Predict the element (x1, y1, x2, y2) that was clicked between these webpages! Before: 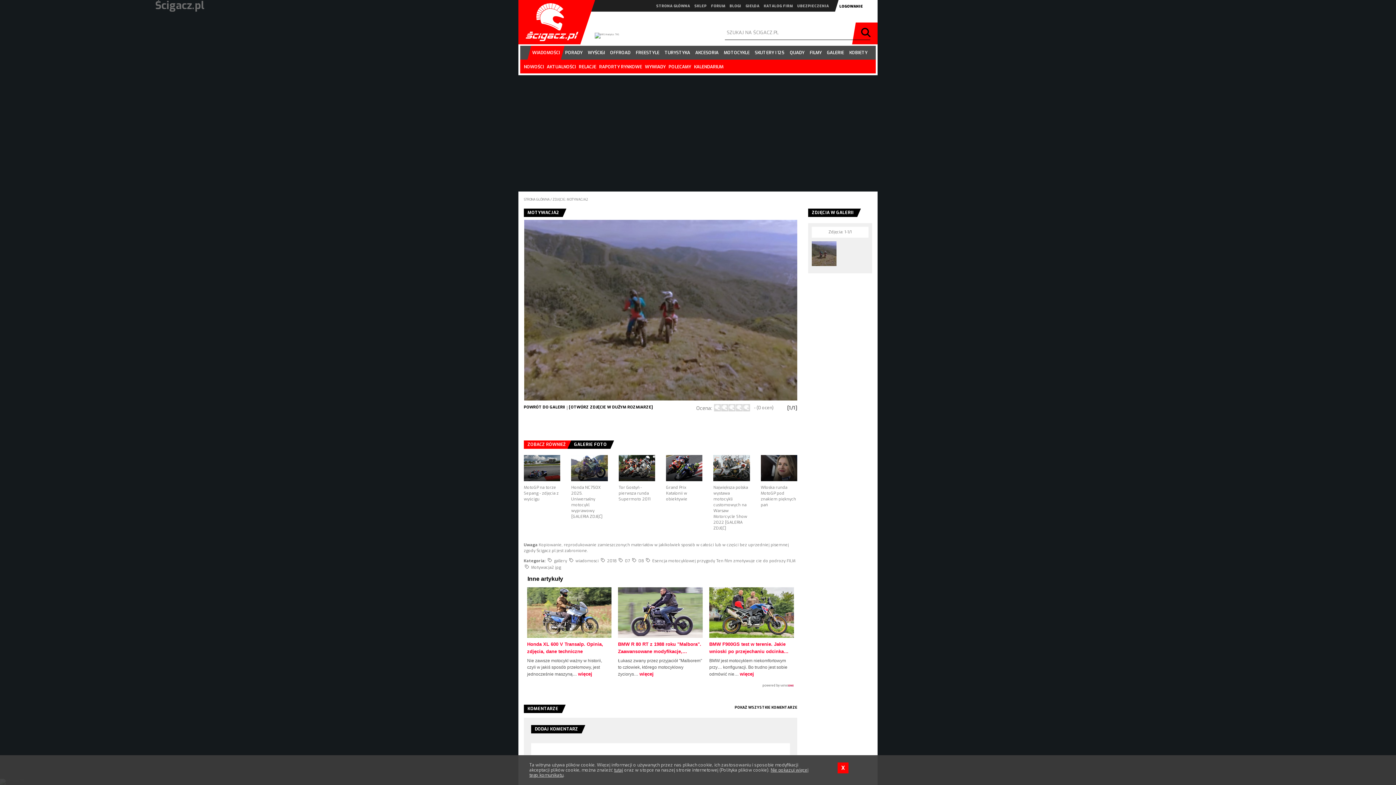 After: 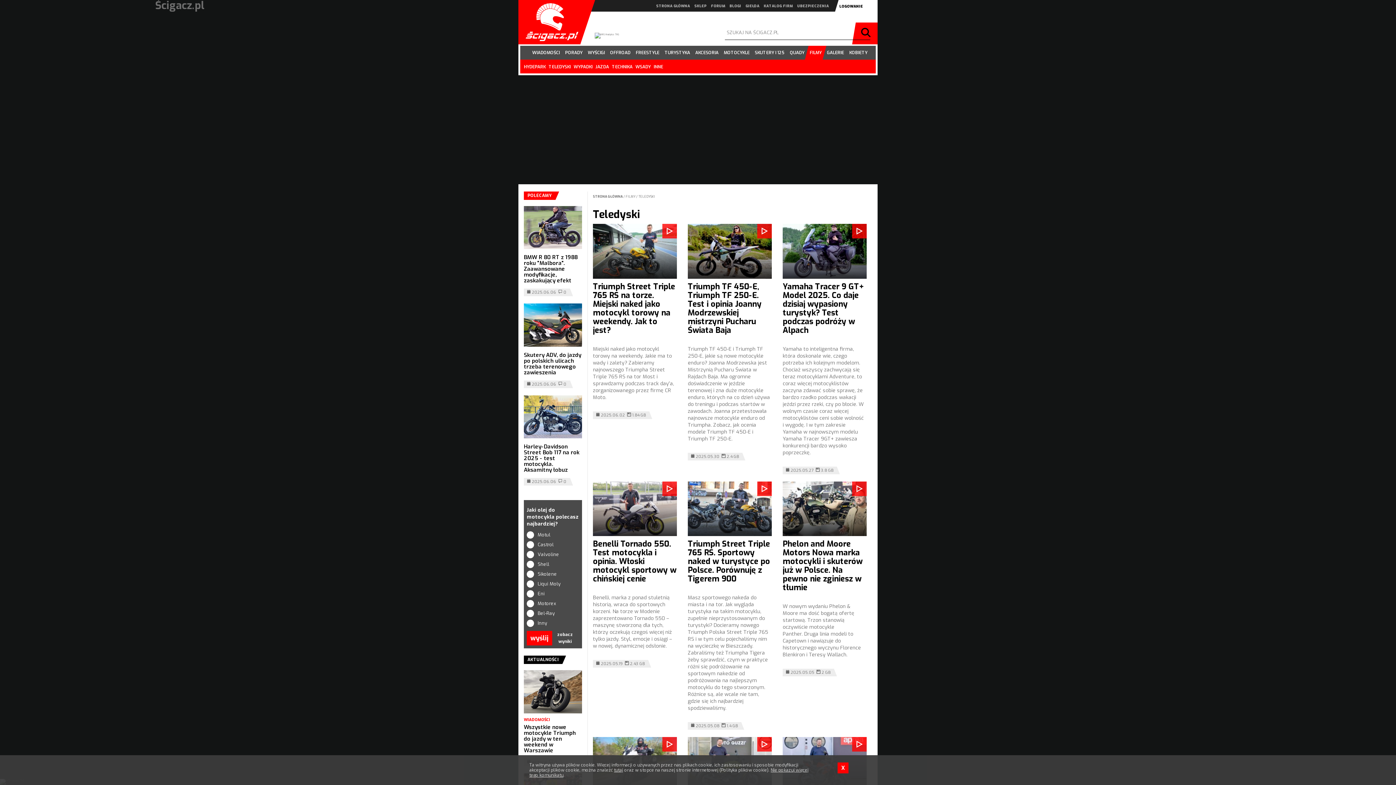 Action: bbox: (808, 45, 822, 59) label: FILMY